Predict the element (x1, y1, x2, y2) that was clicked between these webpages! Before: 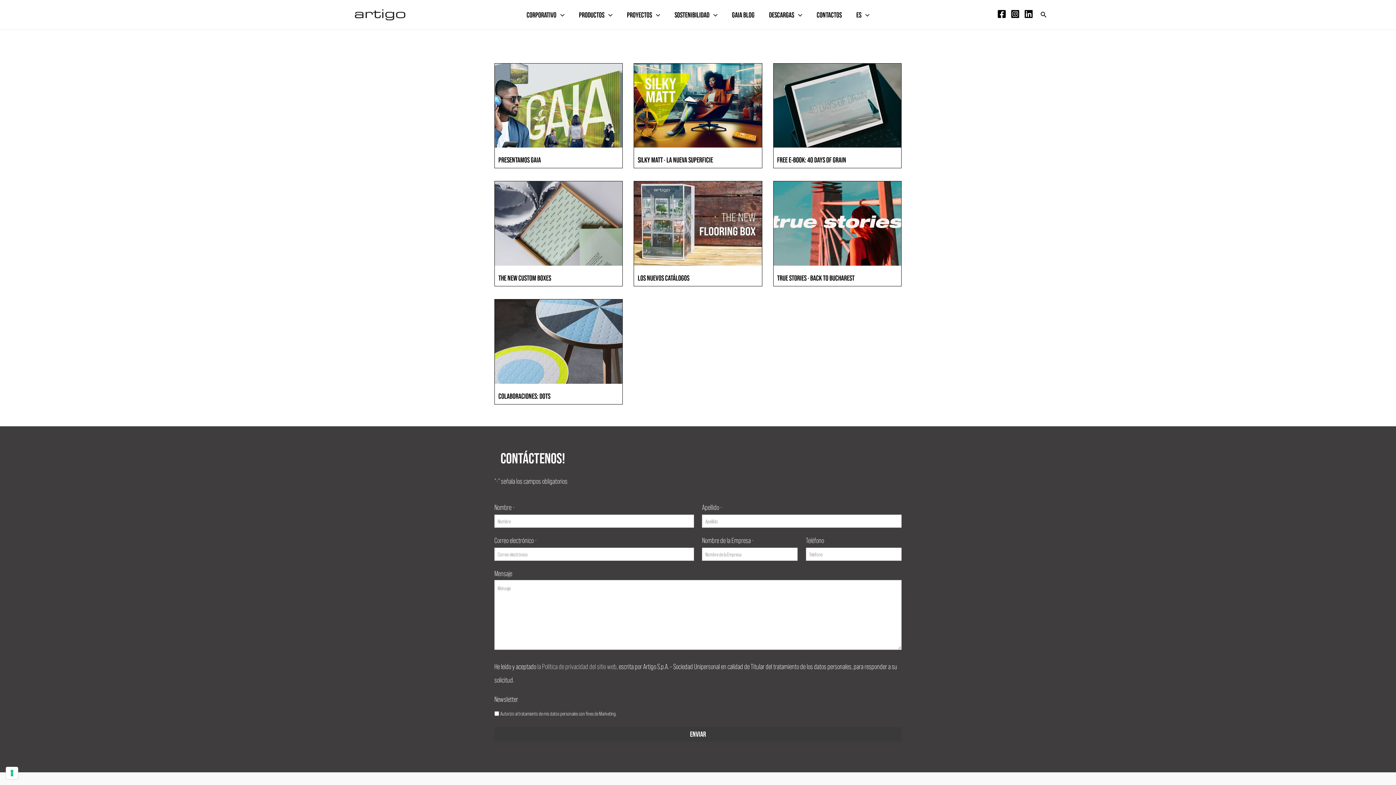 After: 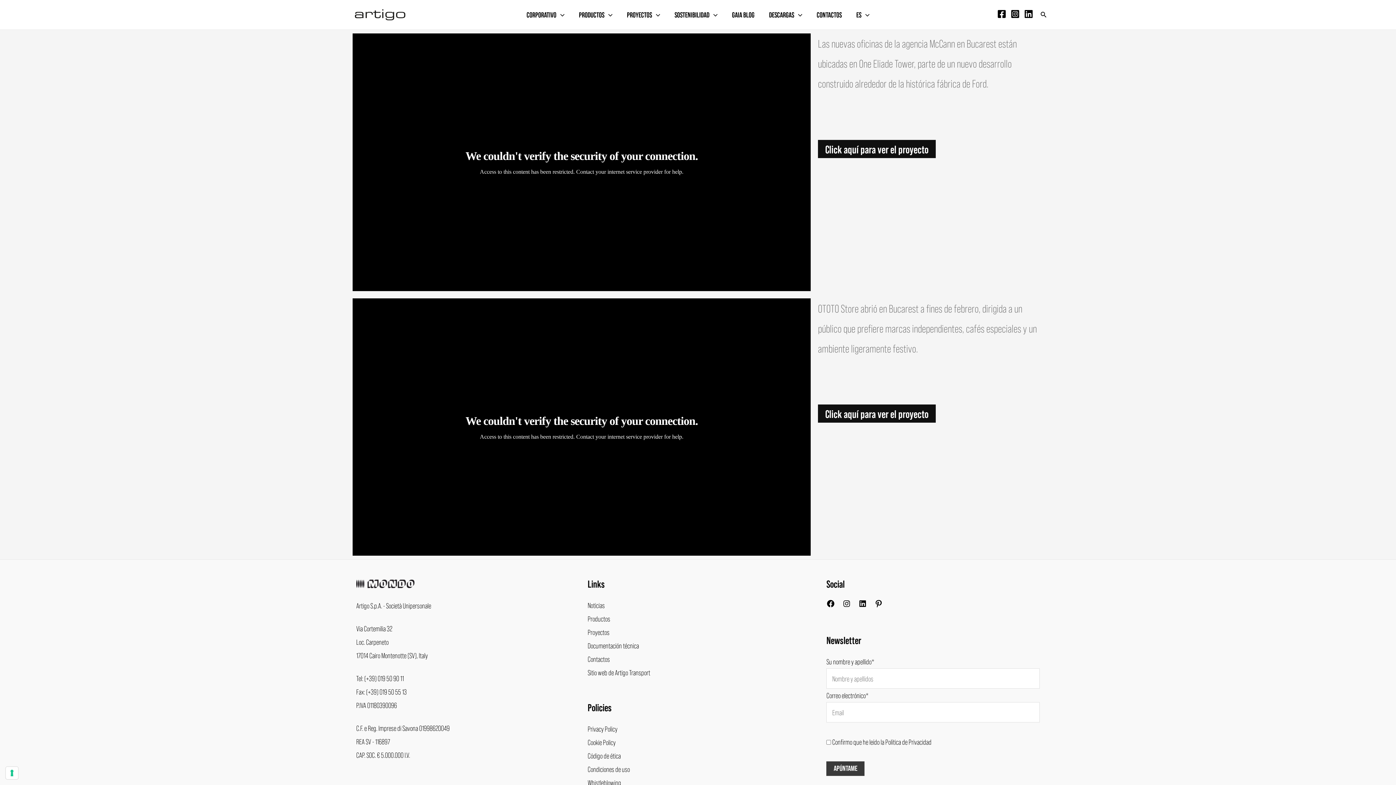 Action: label: TRUE STORIES · BACK TO BUCHAREST bbox: (777, 454, 854, 463)